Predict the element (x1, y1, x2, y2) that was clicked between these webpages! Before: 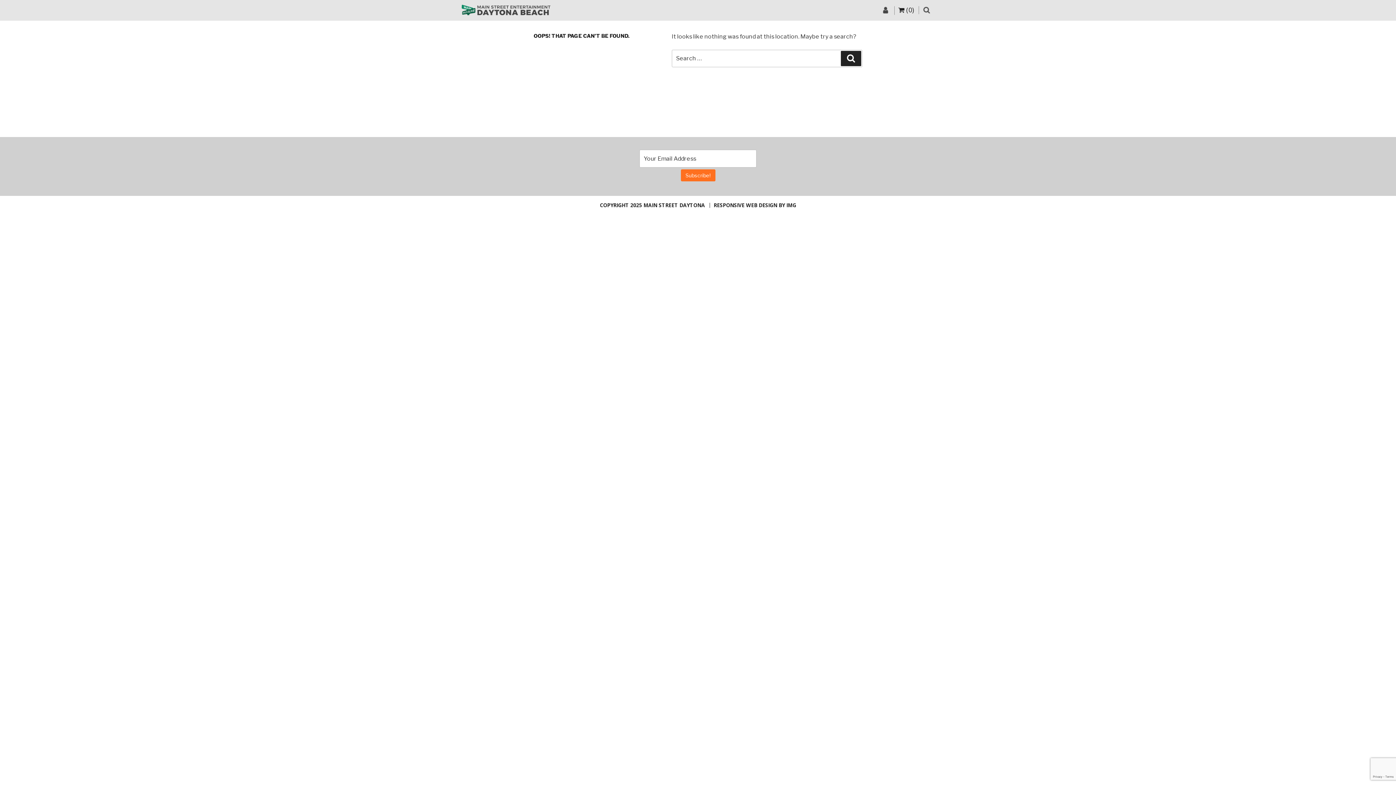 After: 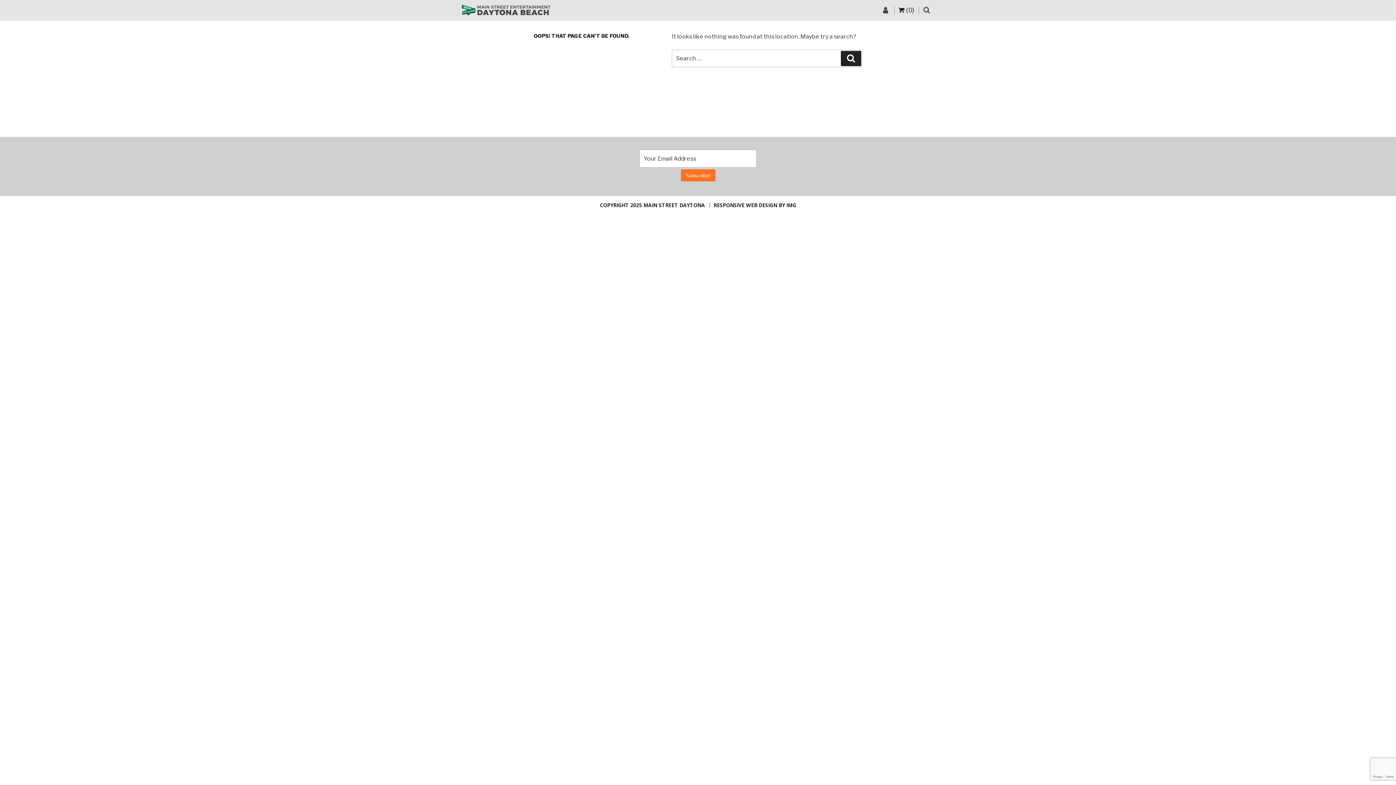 Action: bbox: (881, 6, 889, 14)